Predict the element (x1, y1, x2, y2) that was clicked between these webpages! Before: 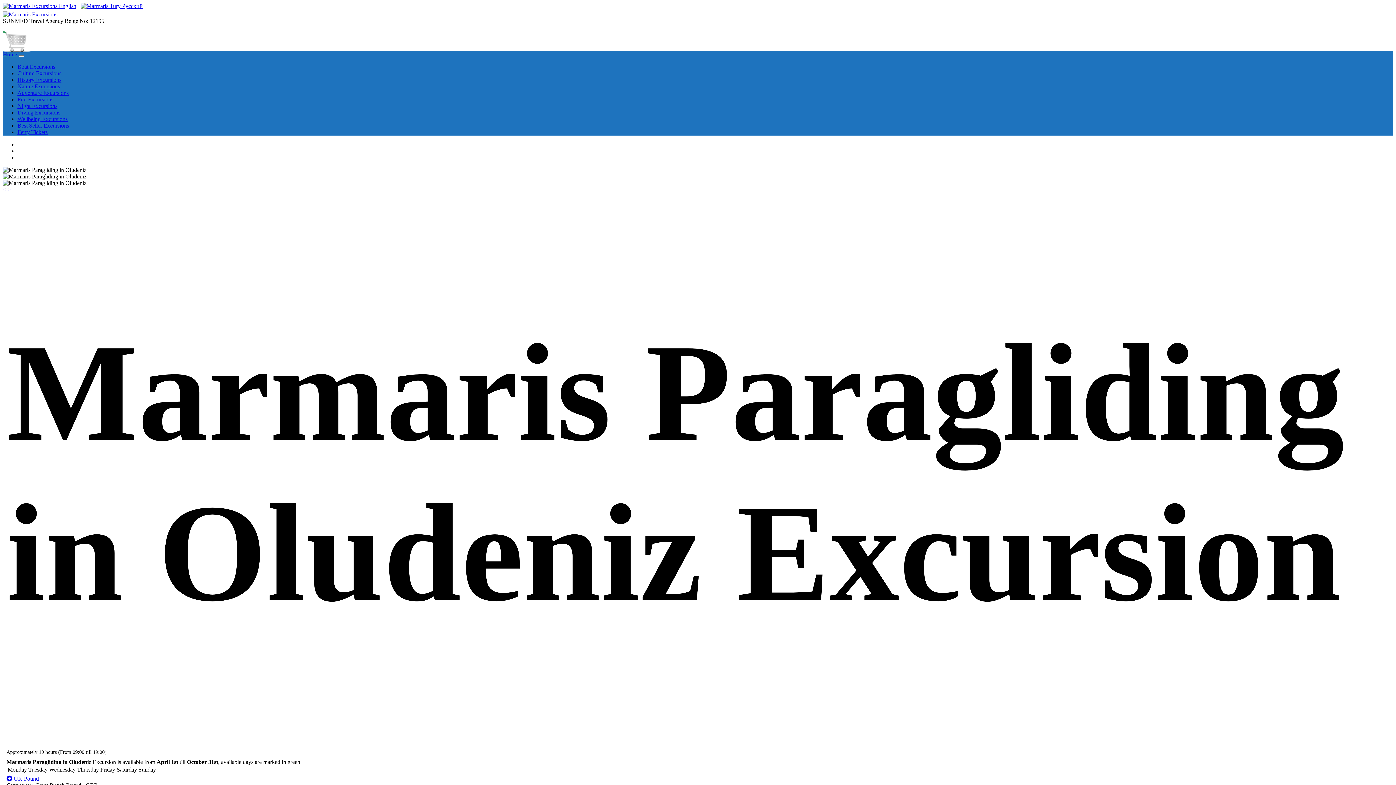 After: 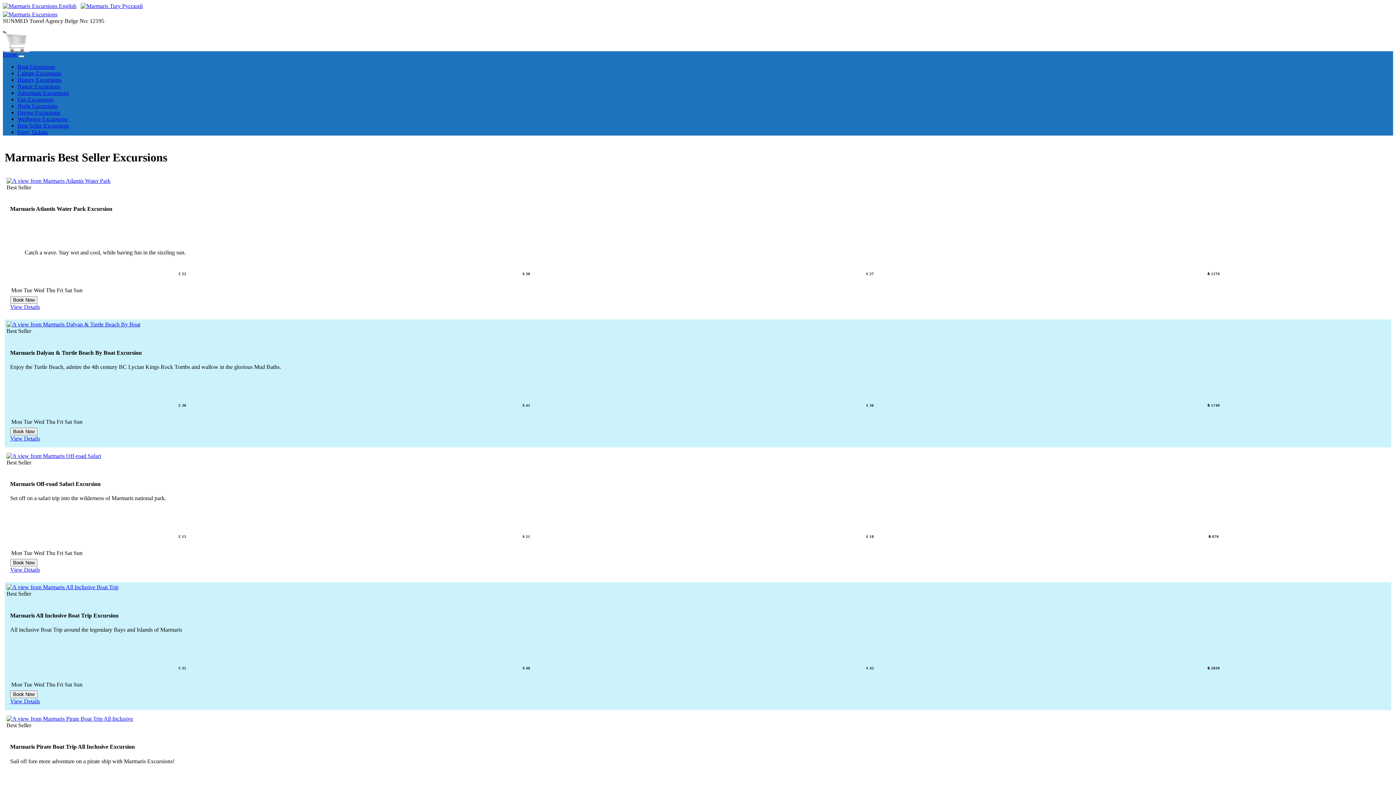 Action: bbox: (17, 122, 69, 128) label: Best Seller Excursions